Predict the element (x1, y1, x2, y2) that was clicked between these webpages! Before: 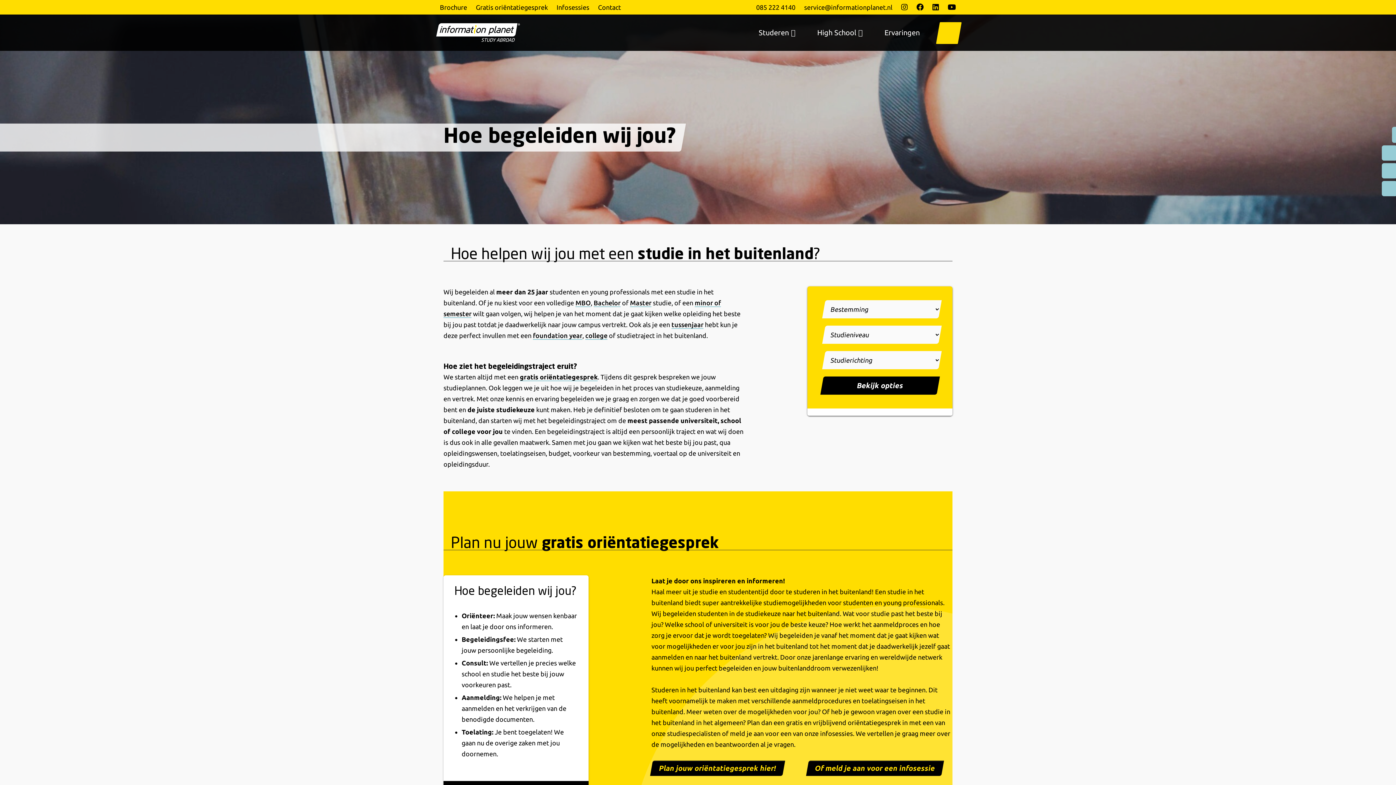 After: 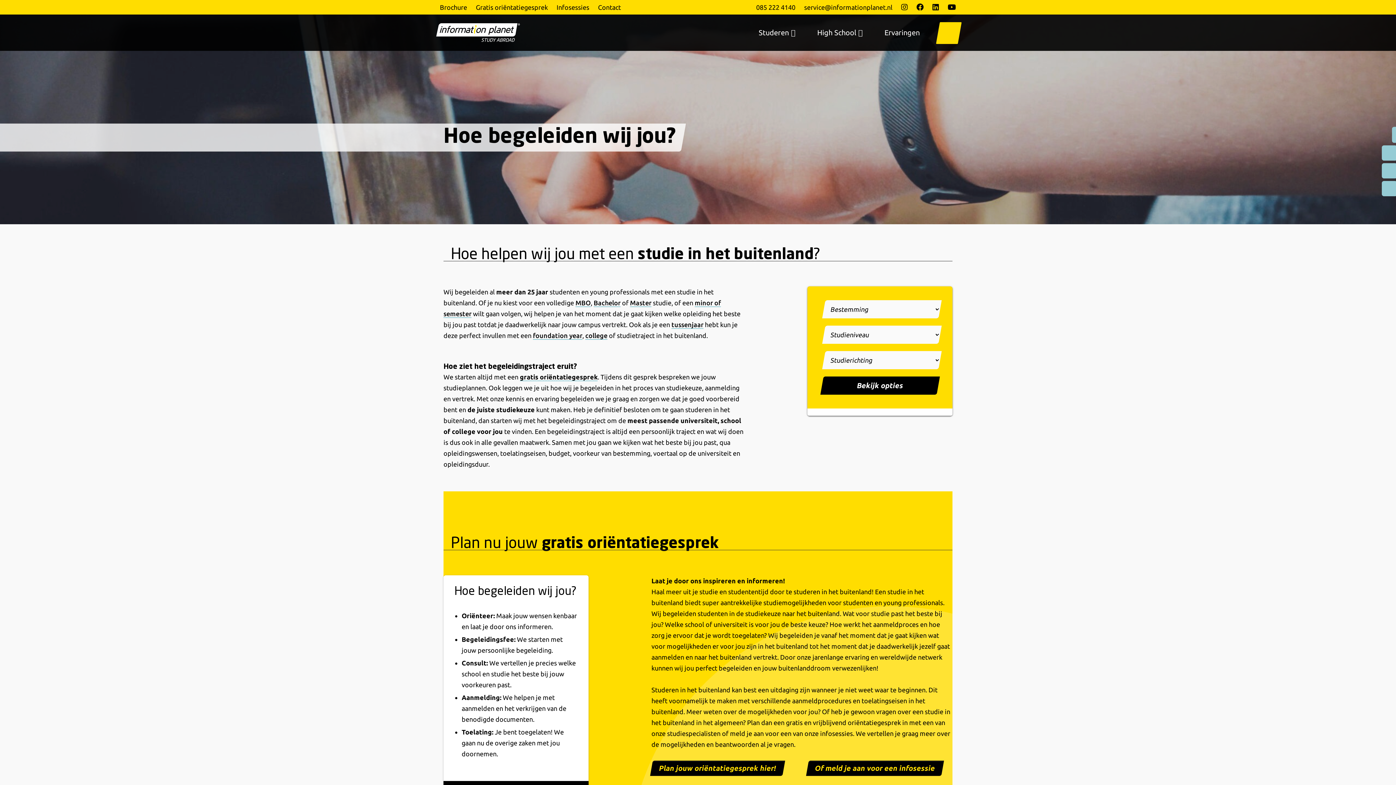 Action: bbox: (1382, 181, 1397, 196)